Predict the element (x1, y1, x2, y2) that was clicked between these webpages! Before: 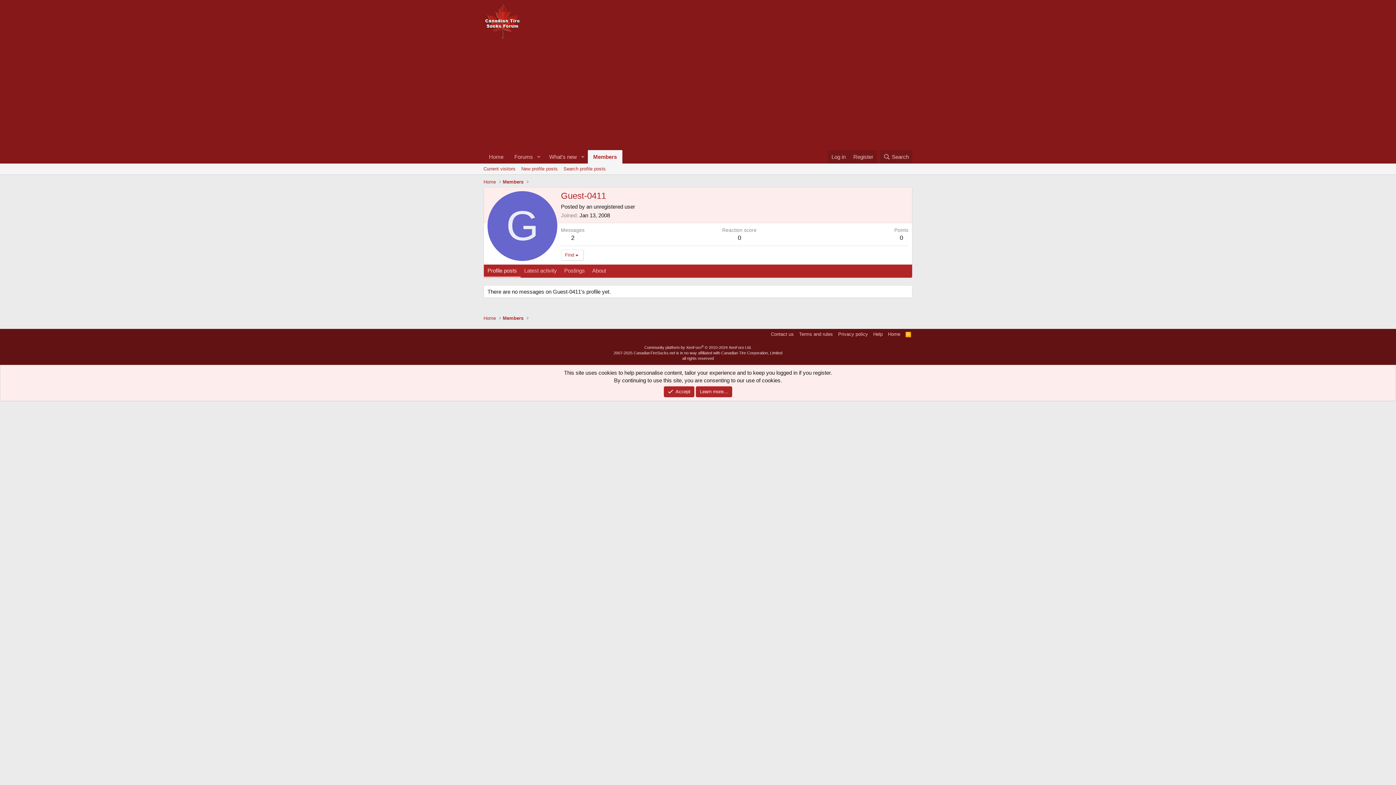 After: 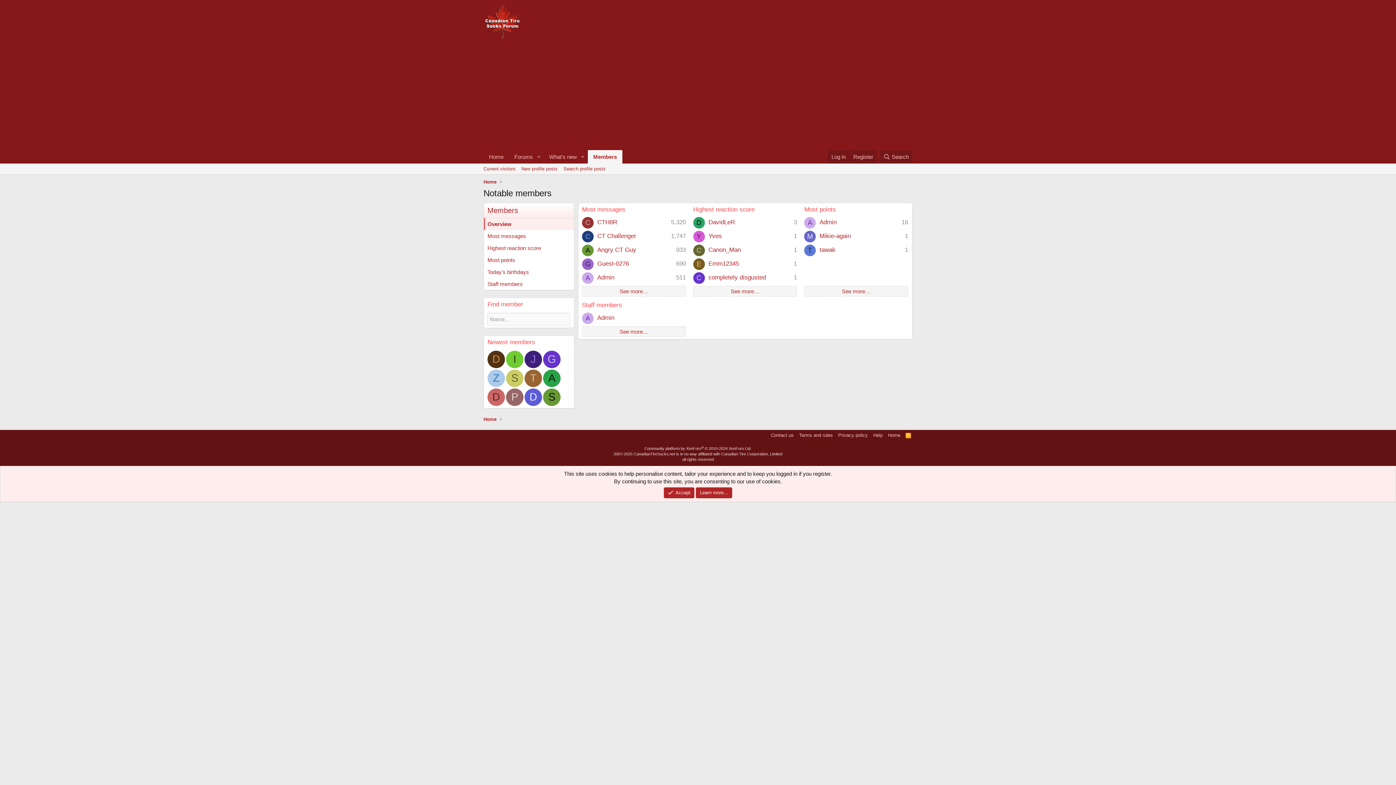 Action: bbox: (587, 150, 622, 163) label: Members